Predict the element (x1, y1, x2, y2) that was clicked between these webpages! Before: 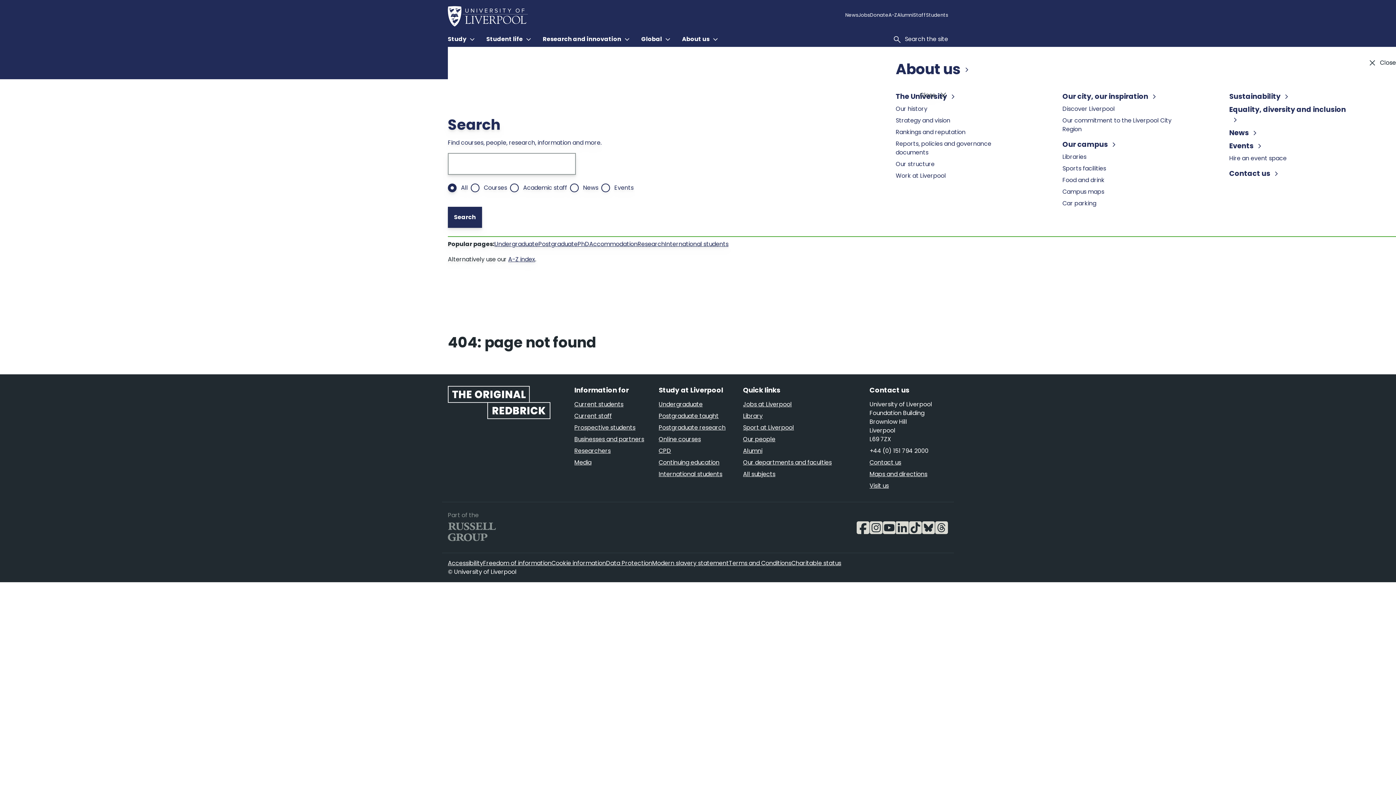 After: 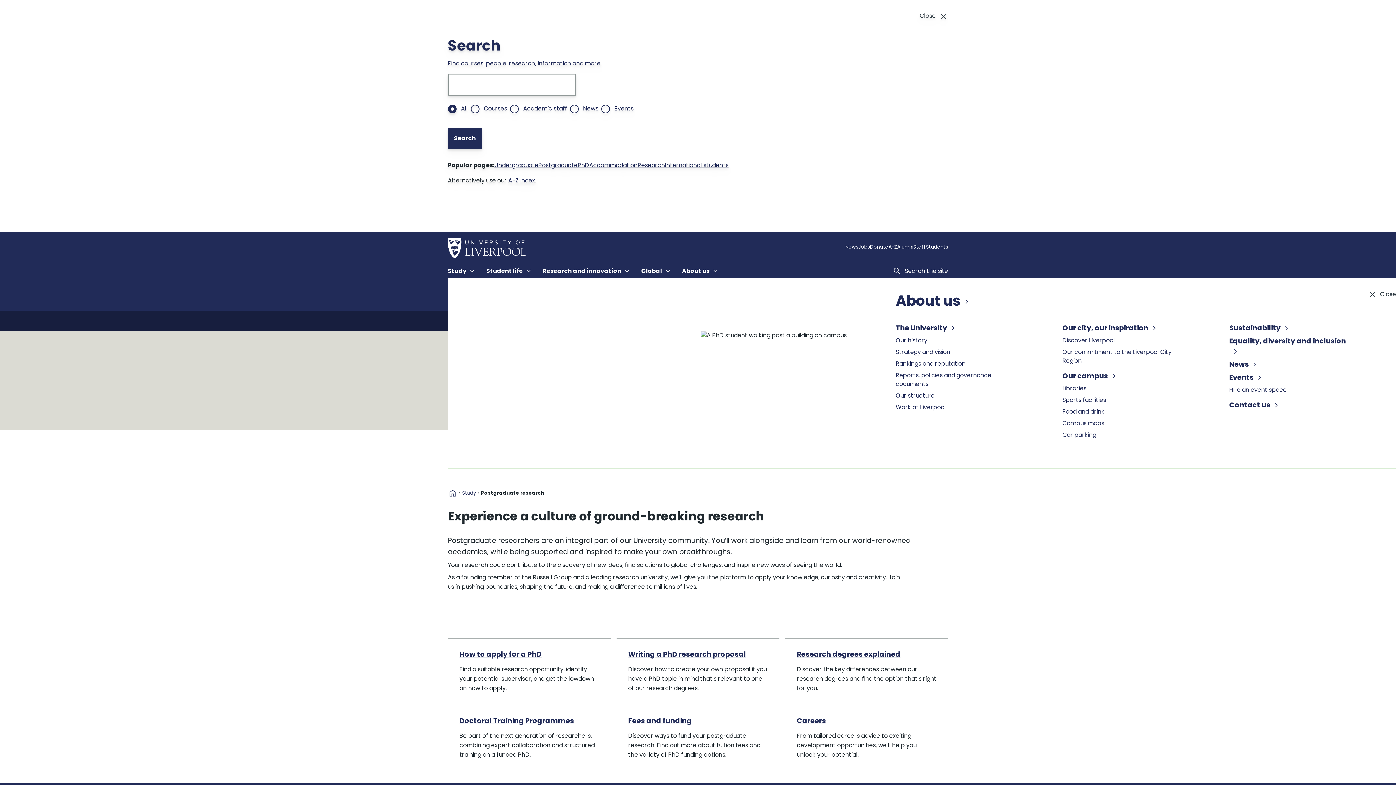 Action: bbox: (577, 254, 589, 263) label: PhD